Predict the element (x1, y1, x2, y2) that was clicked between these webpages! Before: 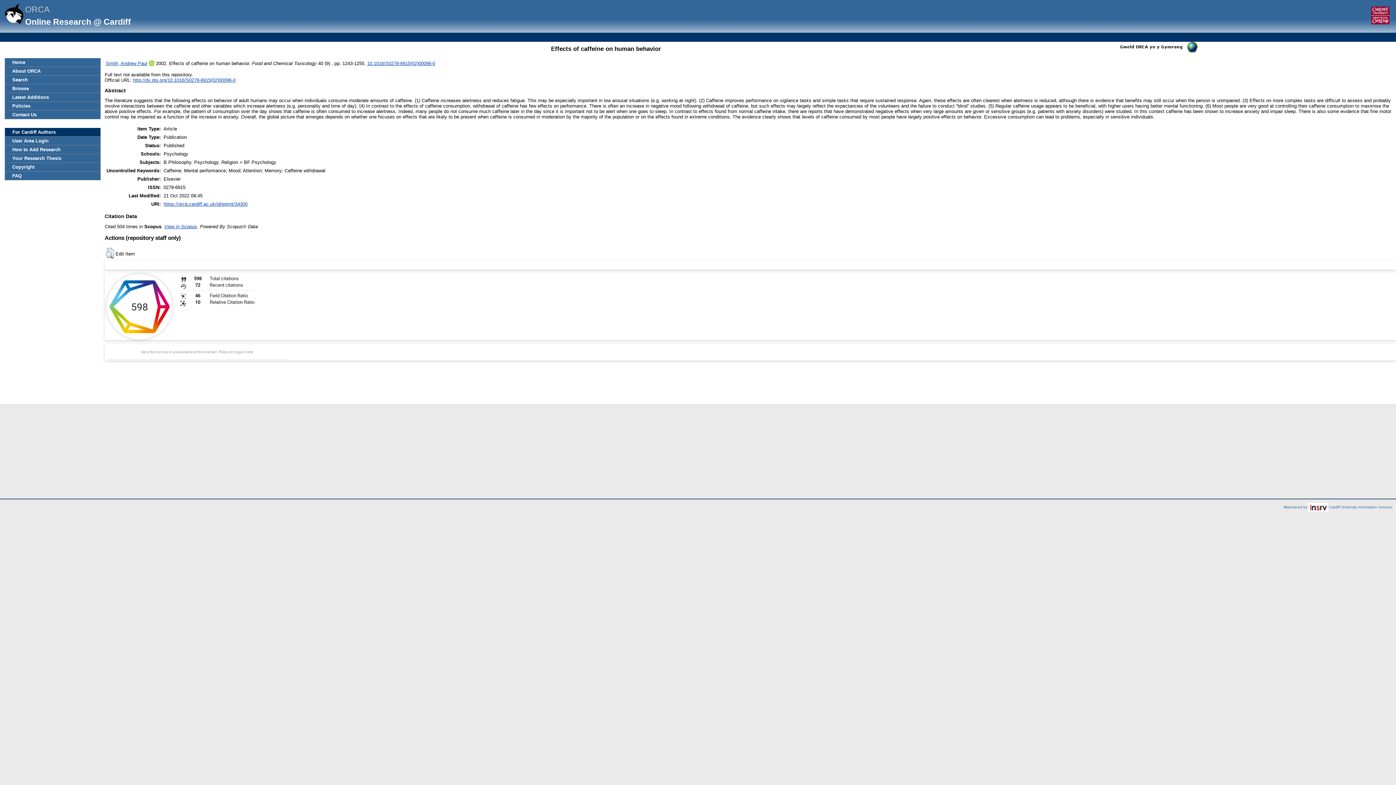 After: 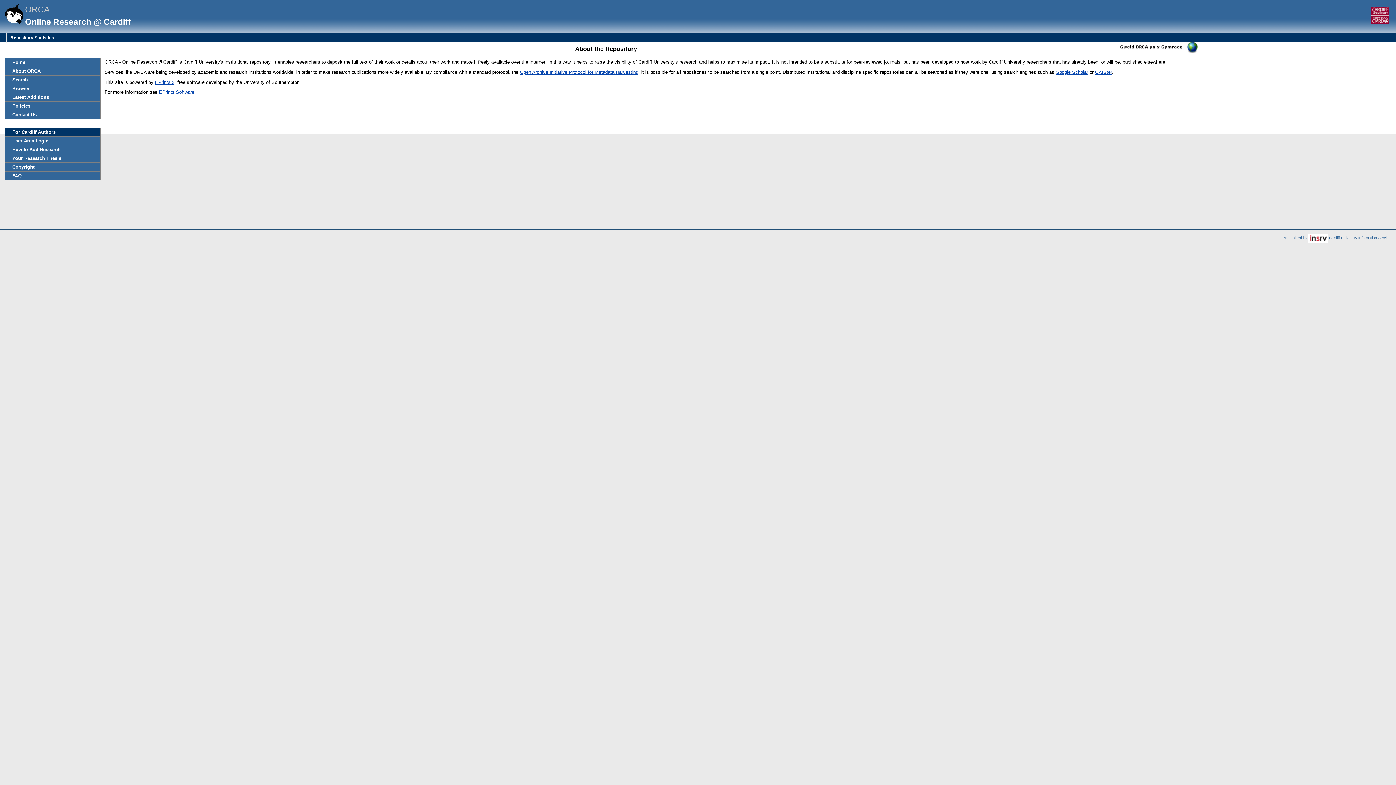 Action: bbox: (5, 66, 100, 75) label: About ORCA